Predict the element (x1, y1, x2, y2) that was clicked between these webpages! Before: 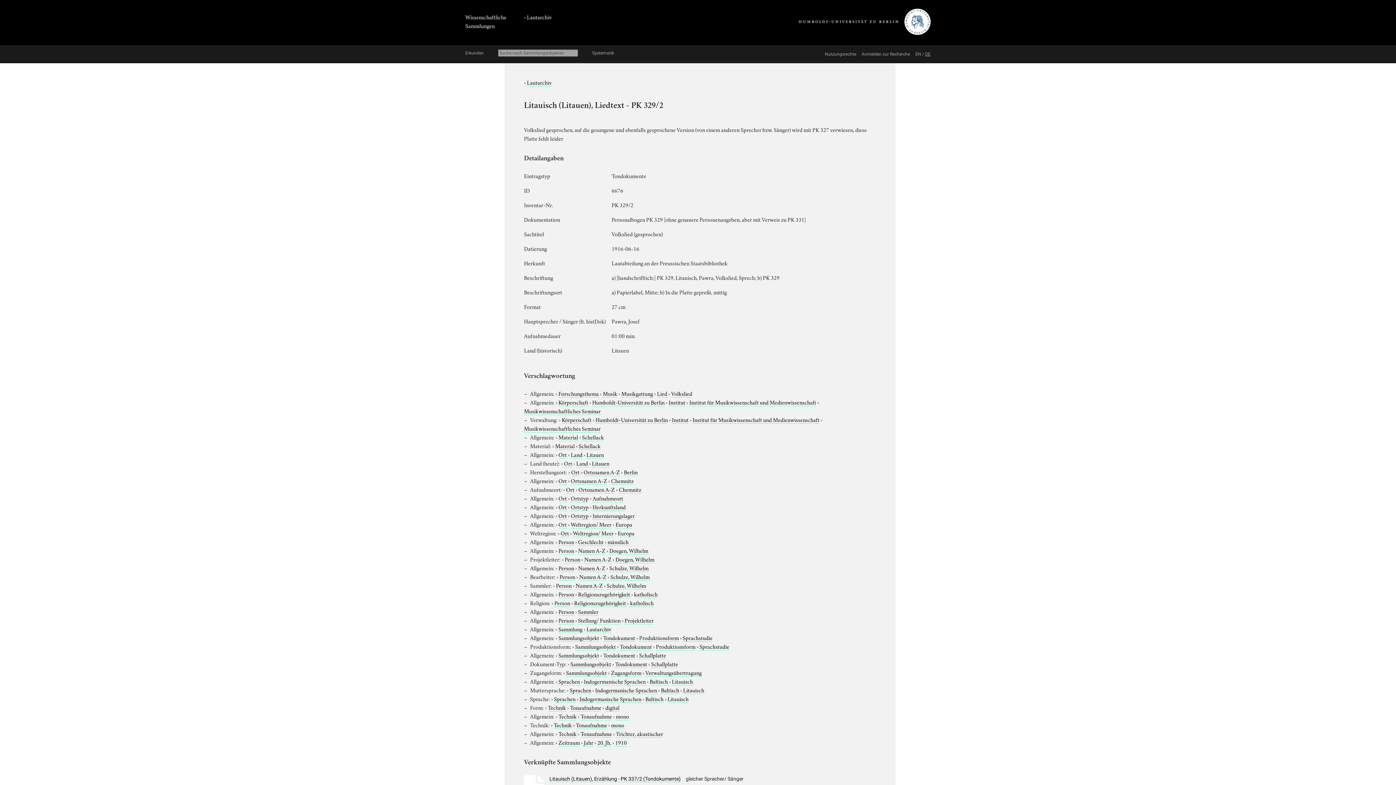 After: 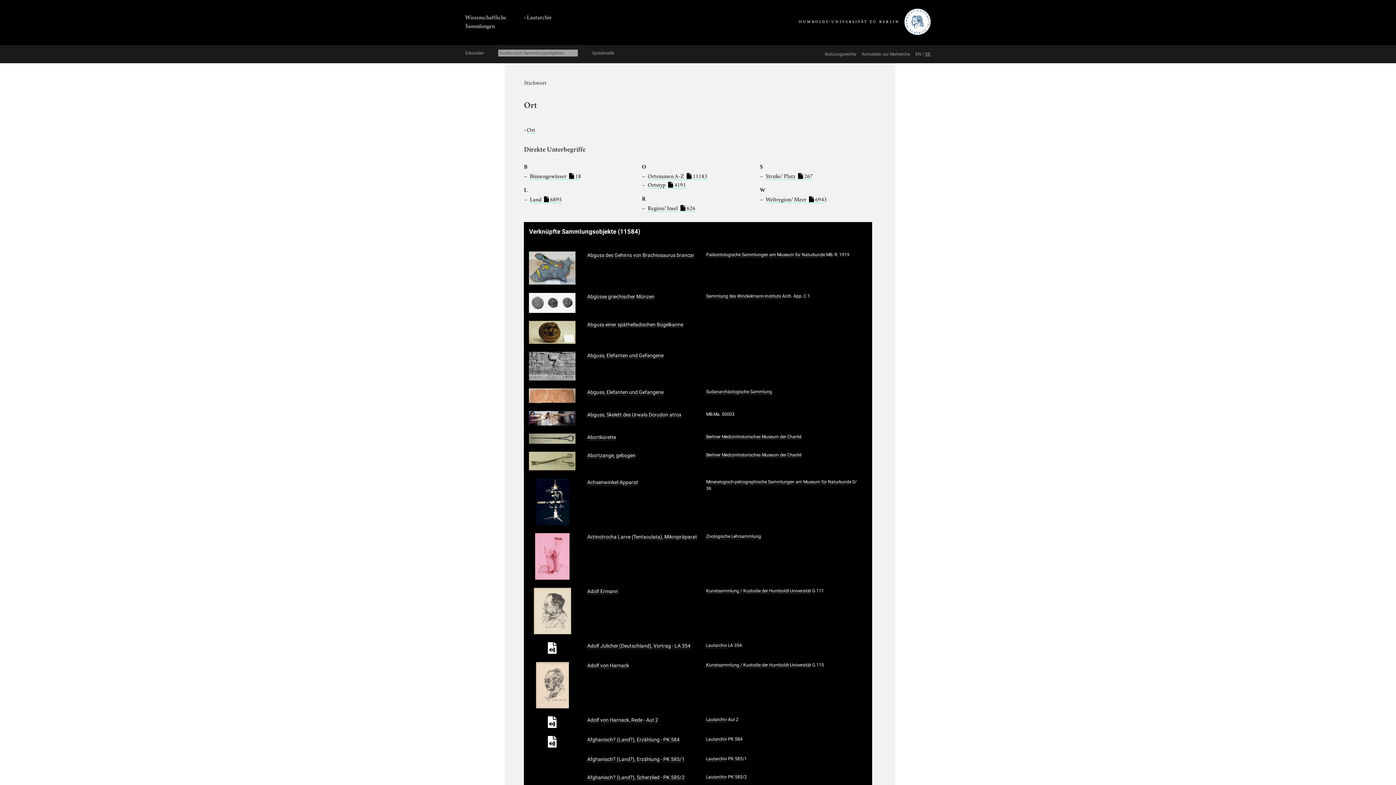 Action: label: Ort bbox: (564, 459, 572, 467)